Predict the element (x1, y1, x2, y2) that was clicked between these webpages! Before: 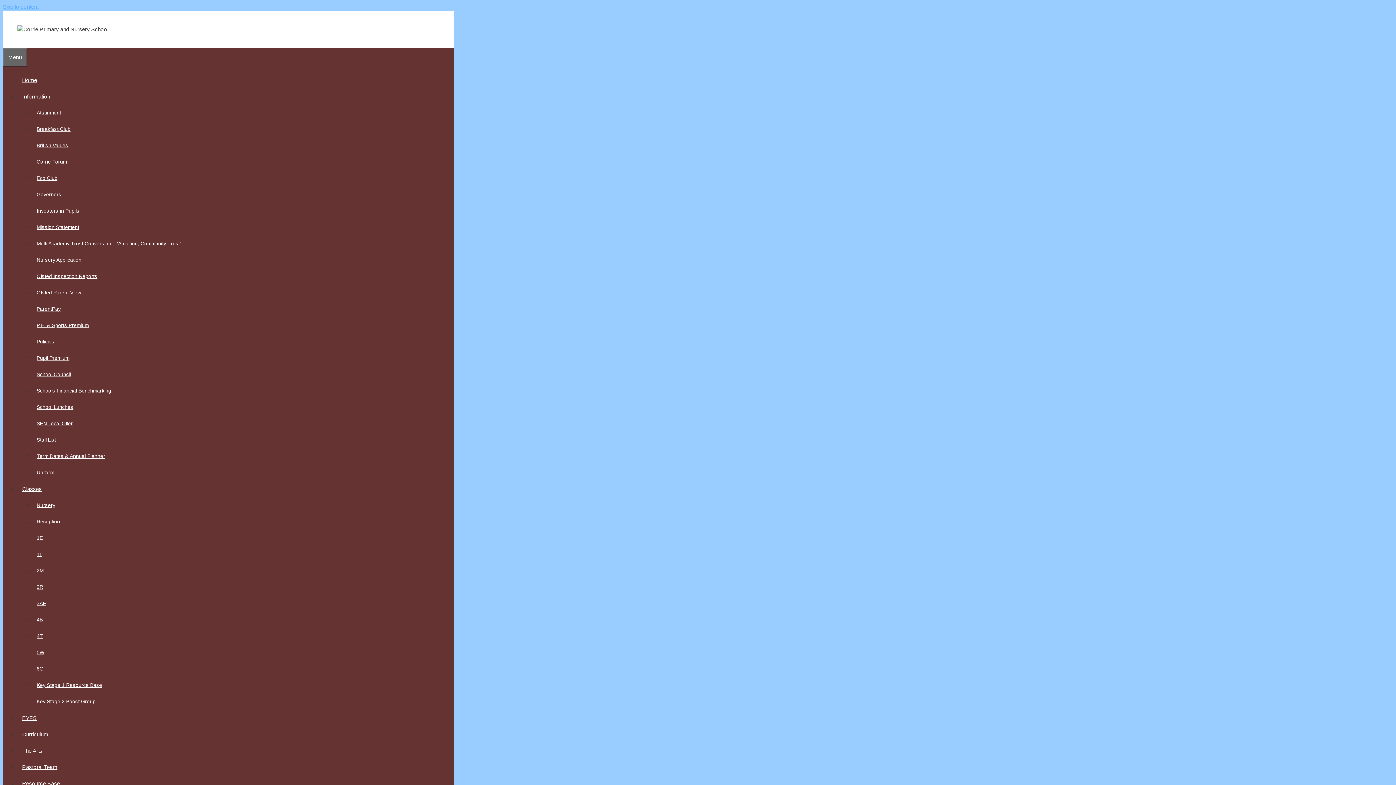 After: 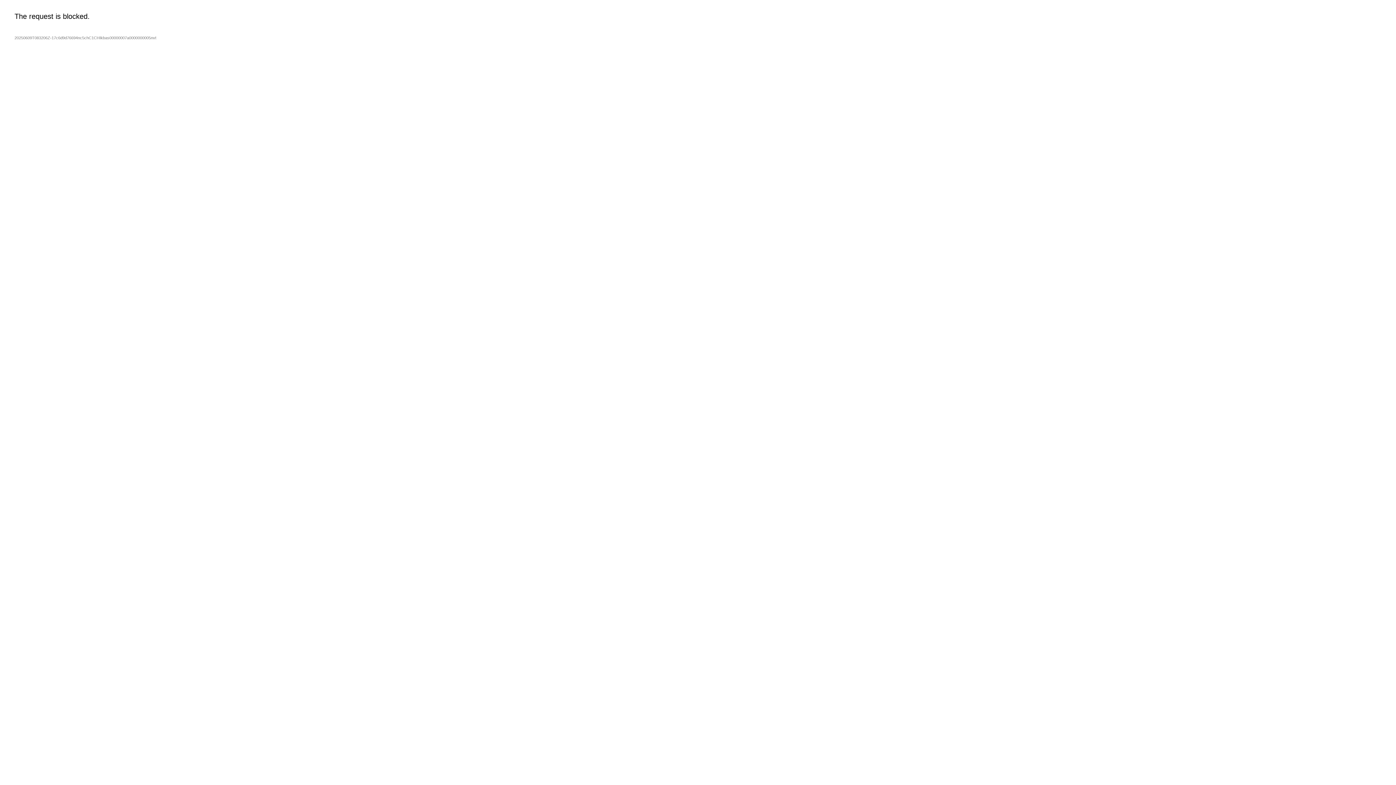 Action: bbox: (32, 385, 116, 396) label: Schools Financial Benchmarking